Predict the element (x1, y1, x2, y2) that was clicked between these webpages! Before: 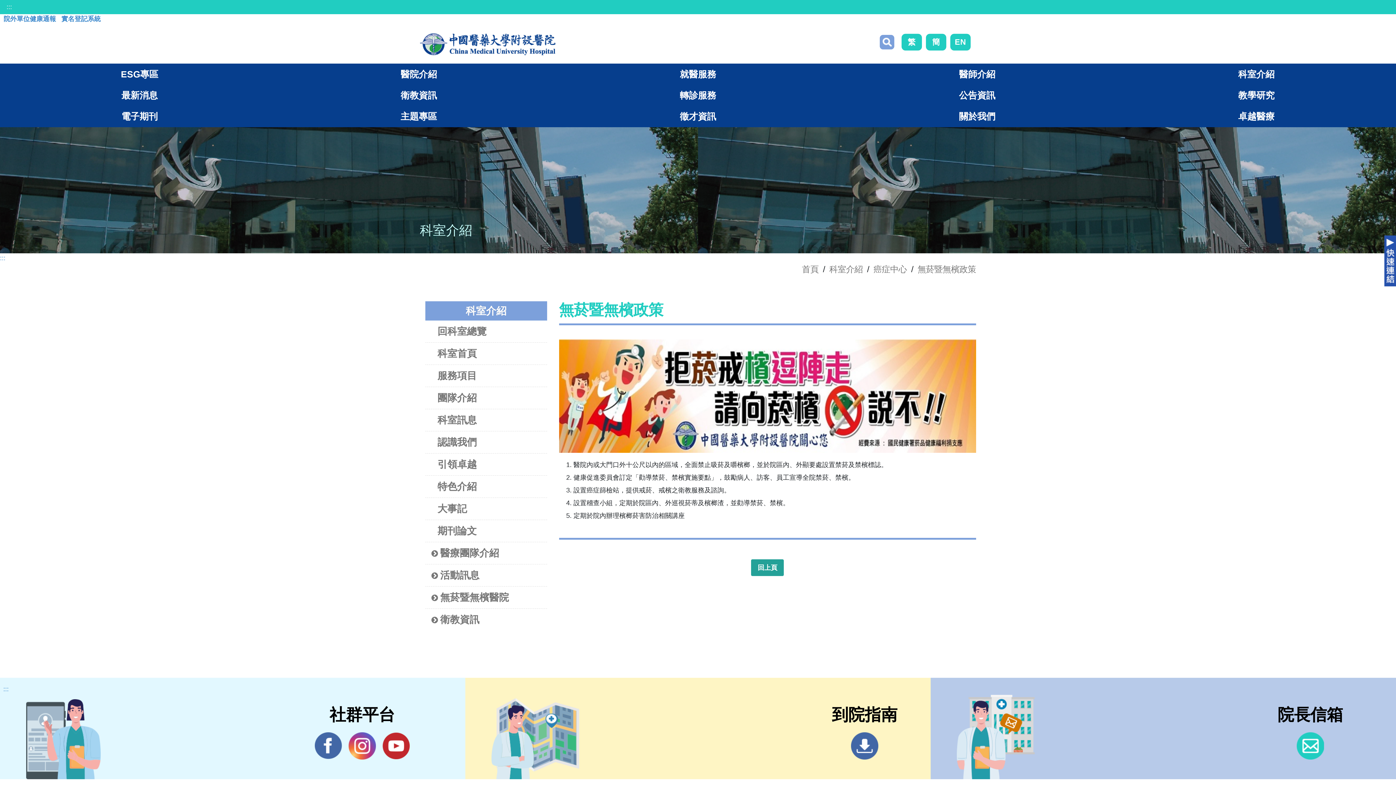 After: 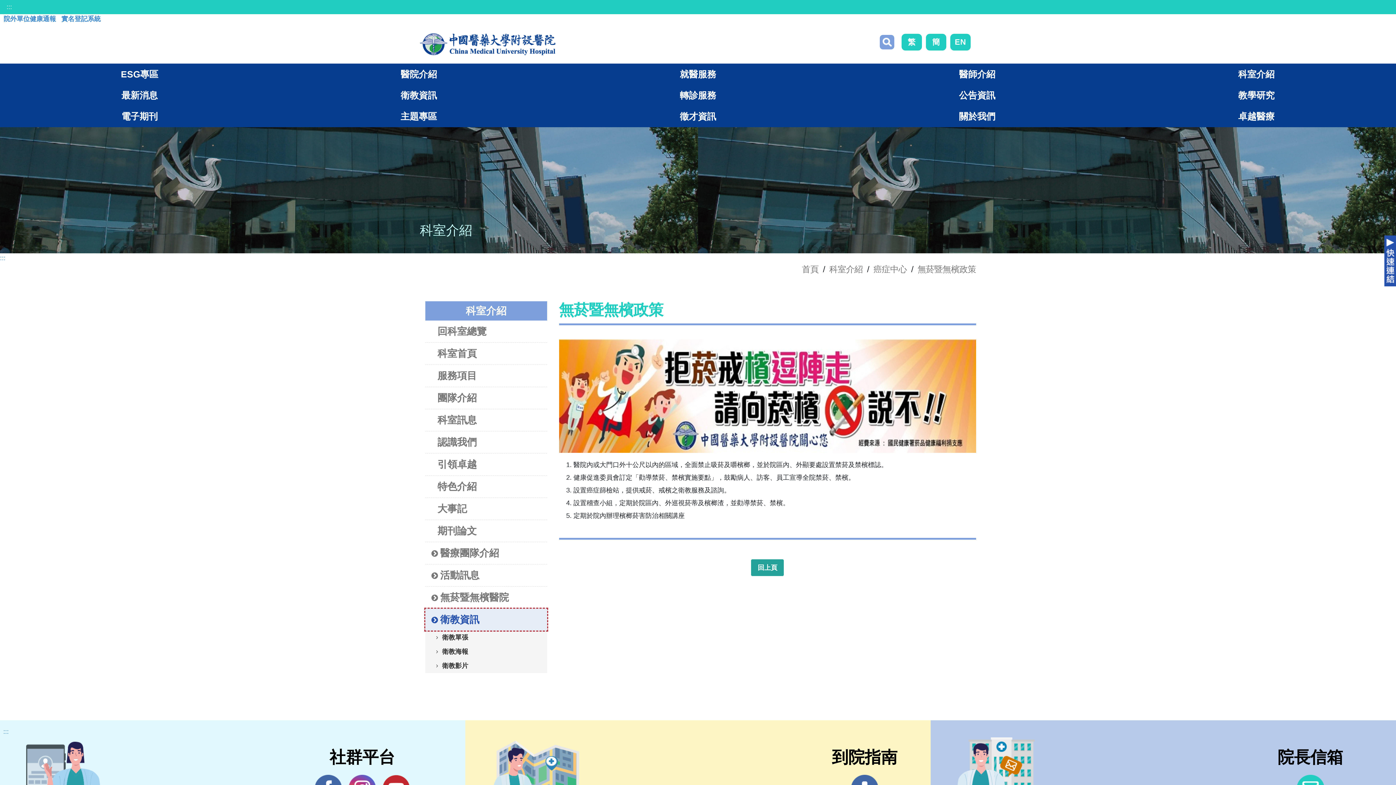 Action: bbox: (425, 609, 547, 630) label: 衛教資訊